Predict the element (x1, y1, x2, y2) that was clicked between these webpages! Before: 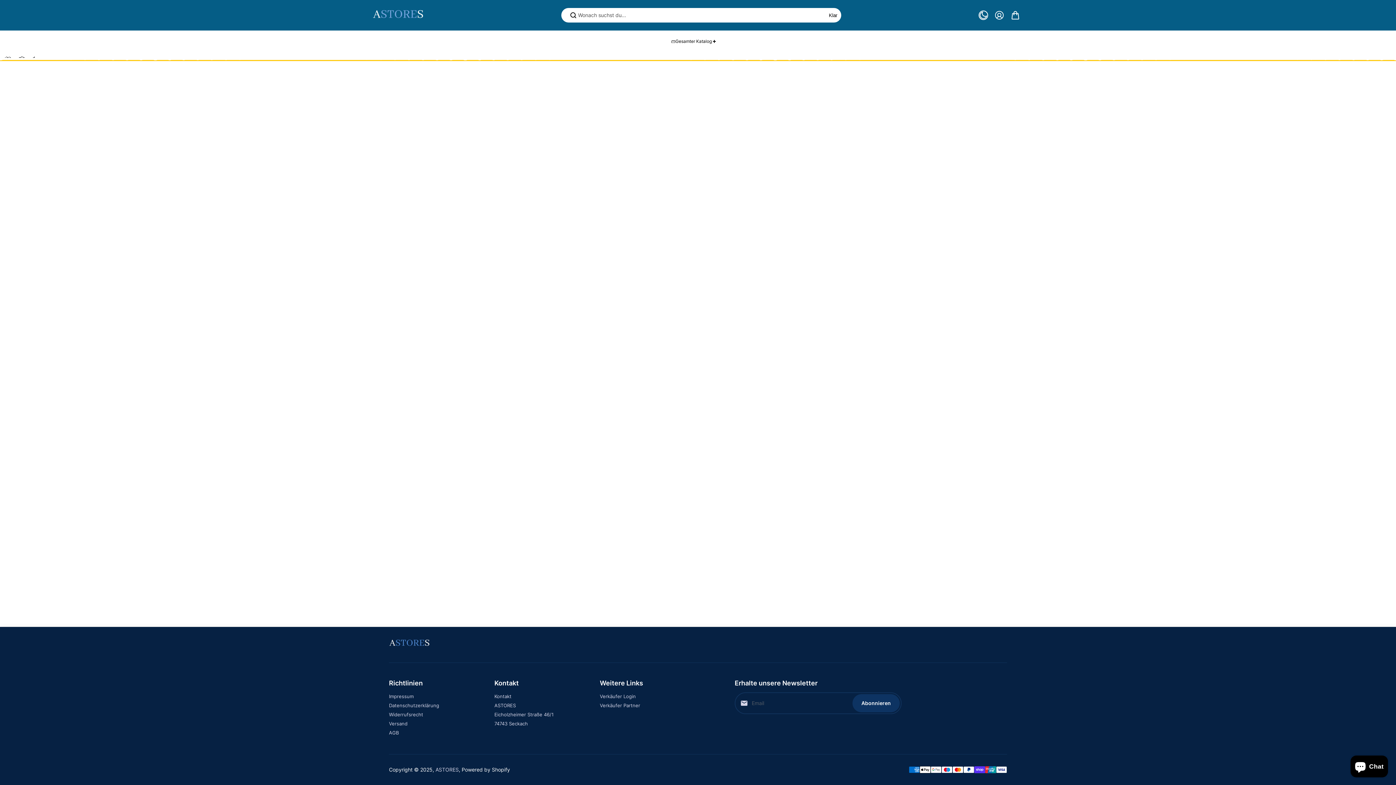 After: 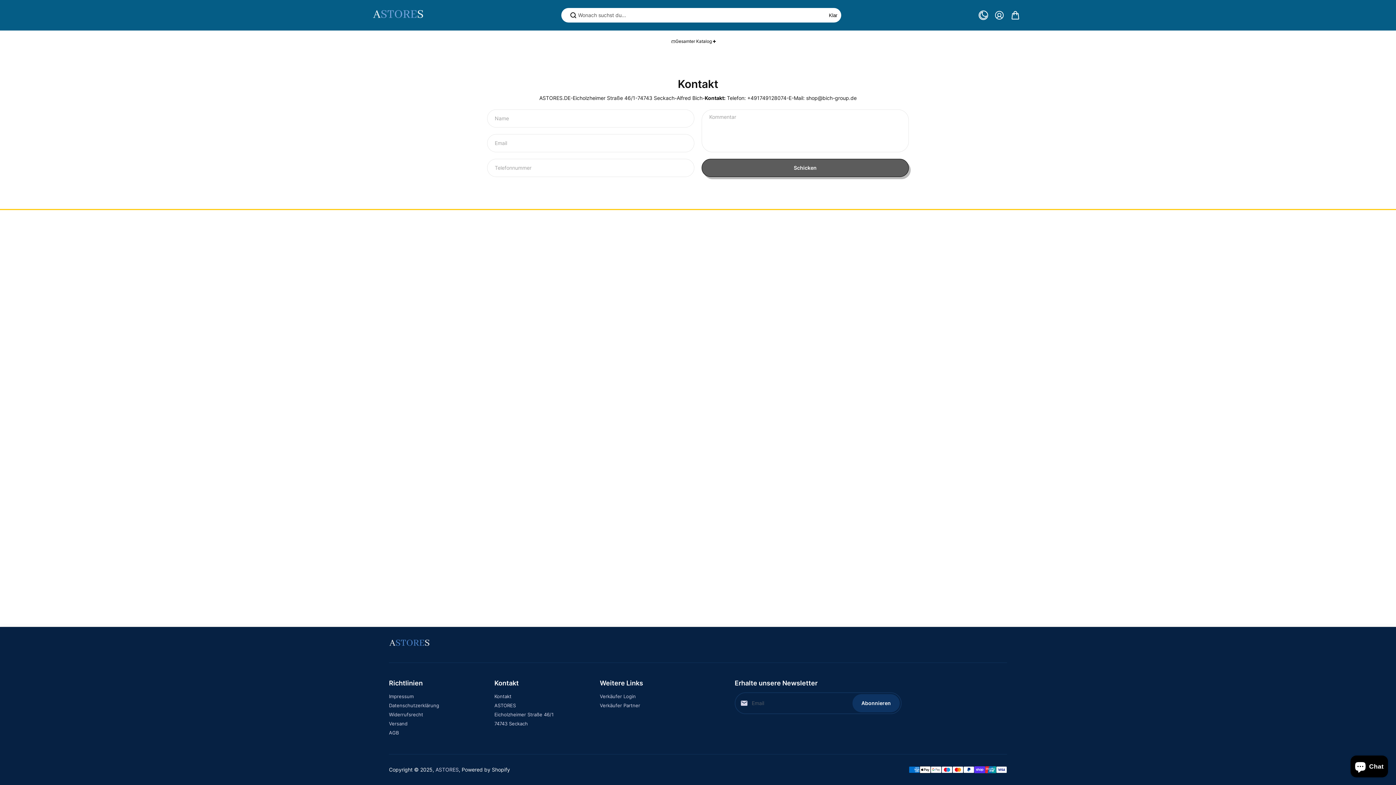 Action: label: Eicholzheimer Straße 46/1 bbox: (494, 711, 553, 718)